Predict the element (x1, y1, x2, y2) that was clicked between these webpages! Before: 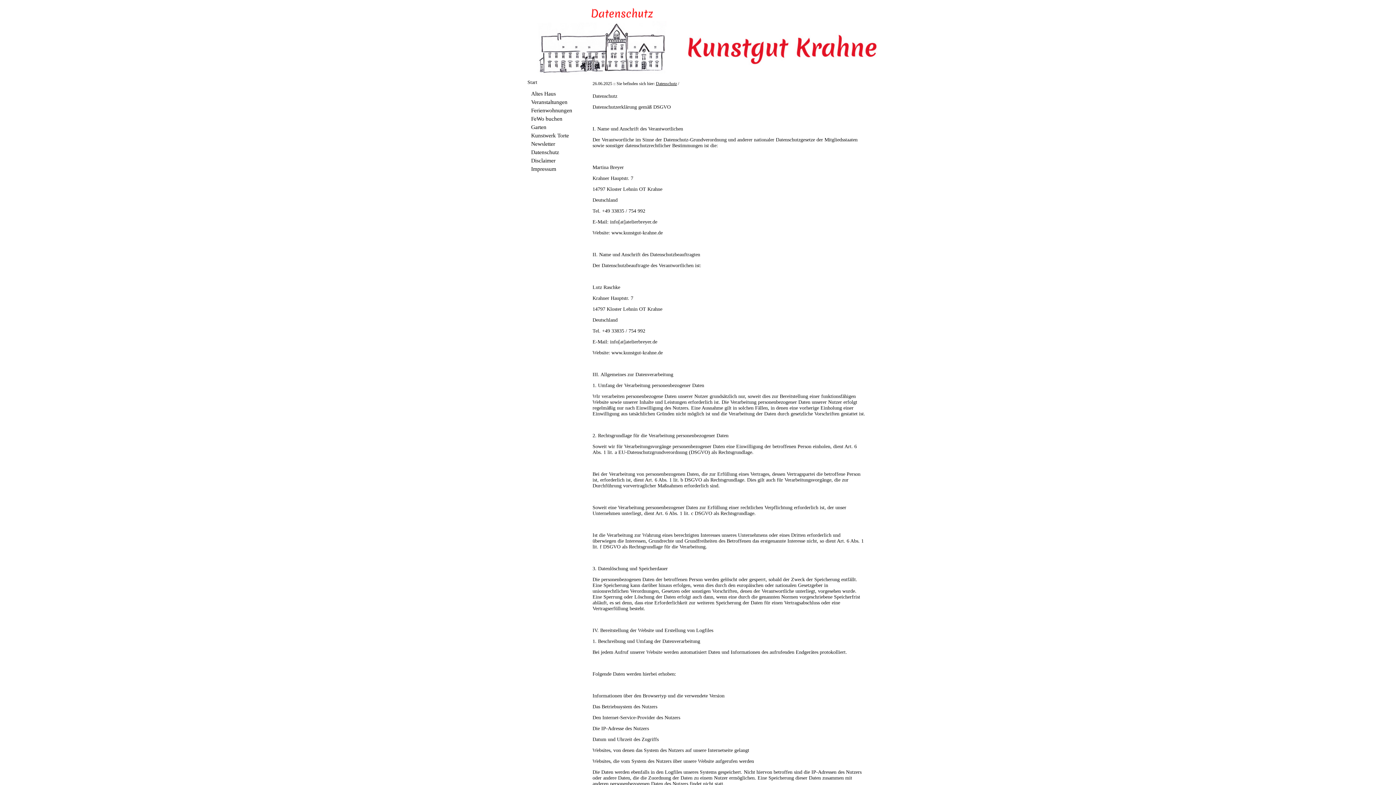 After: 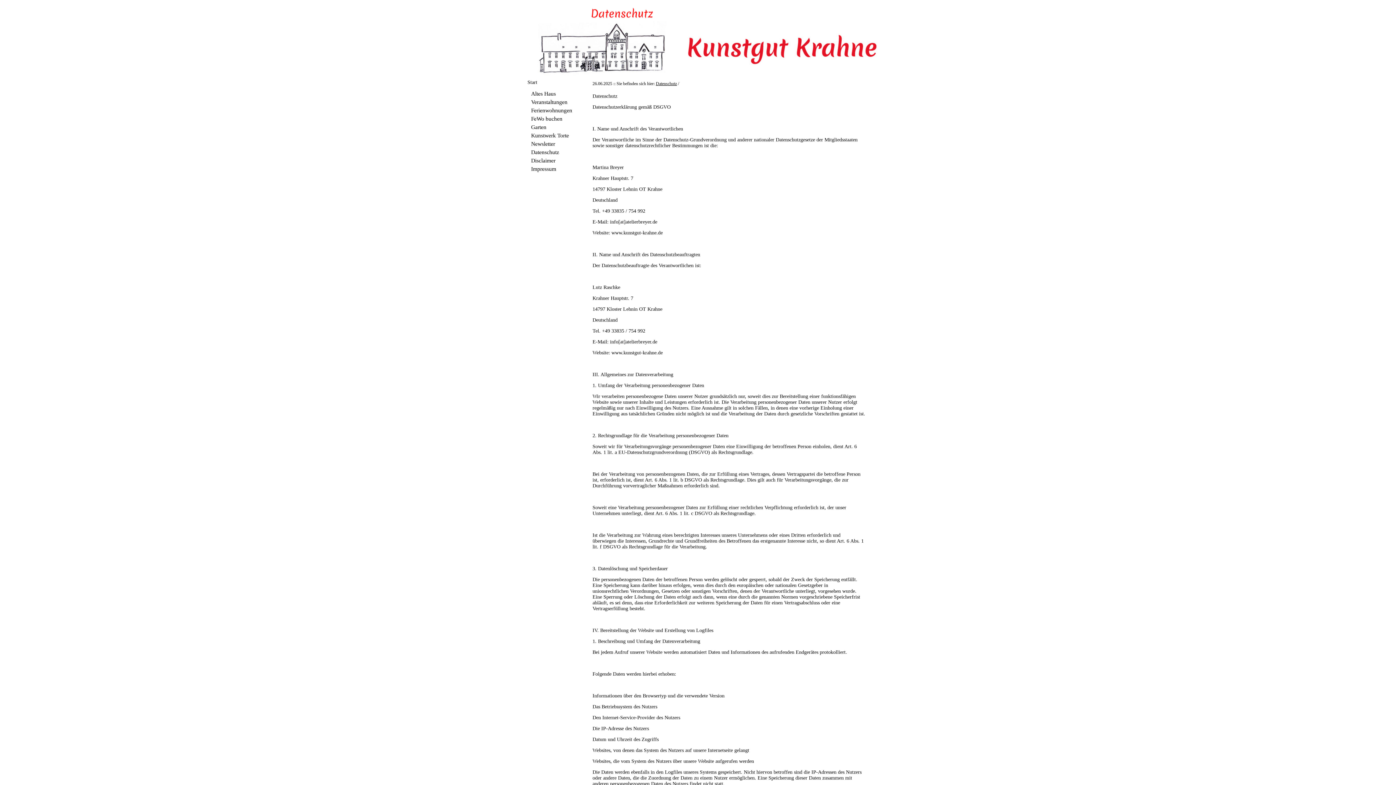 Action: bbox: (531, 149, 559, 155) label: Datenschutz